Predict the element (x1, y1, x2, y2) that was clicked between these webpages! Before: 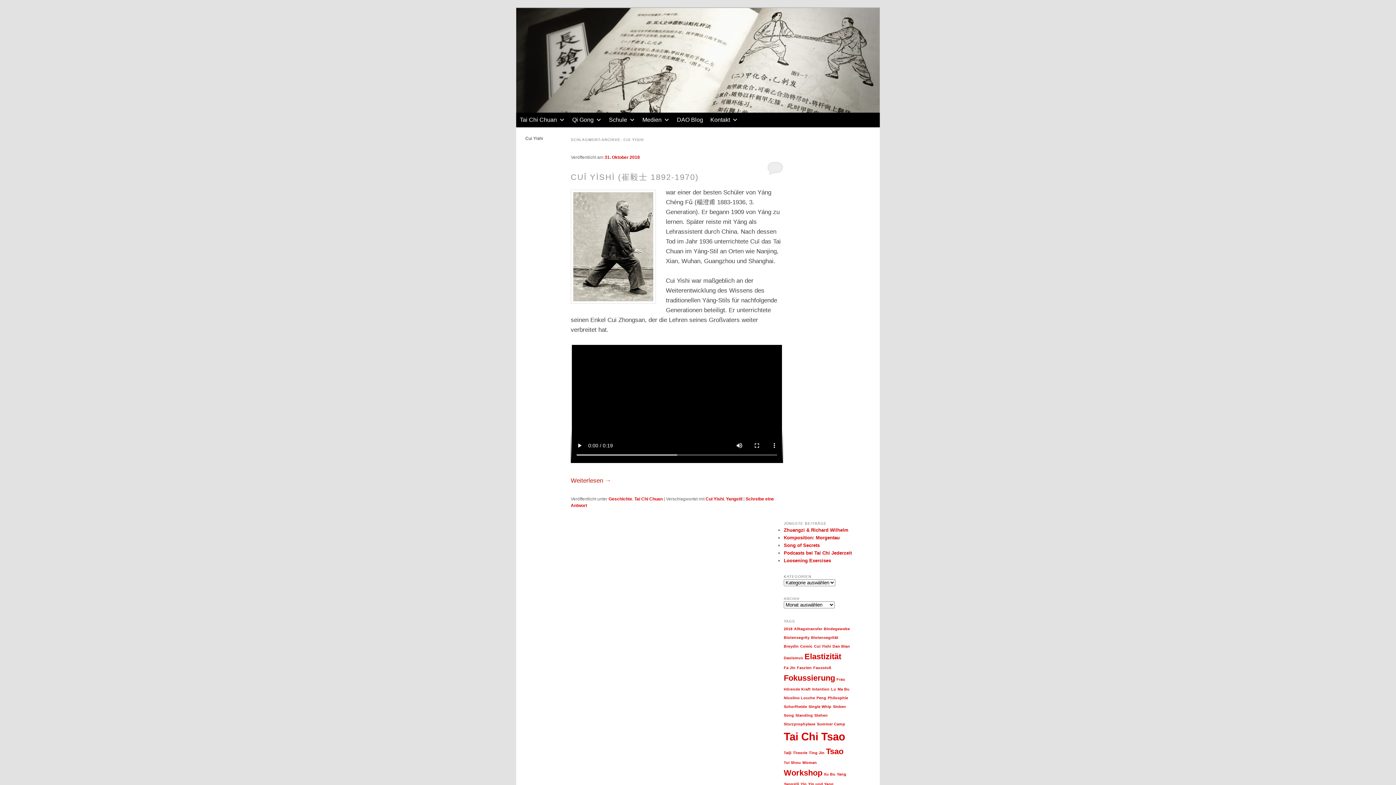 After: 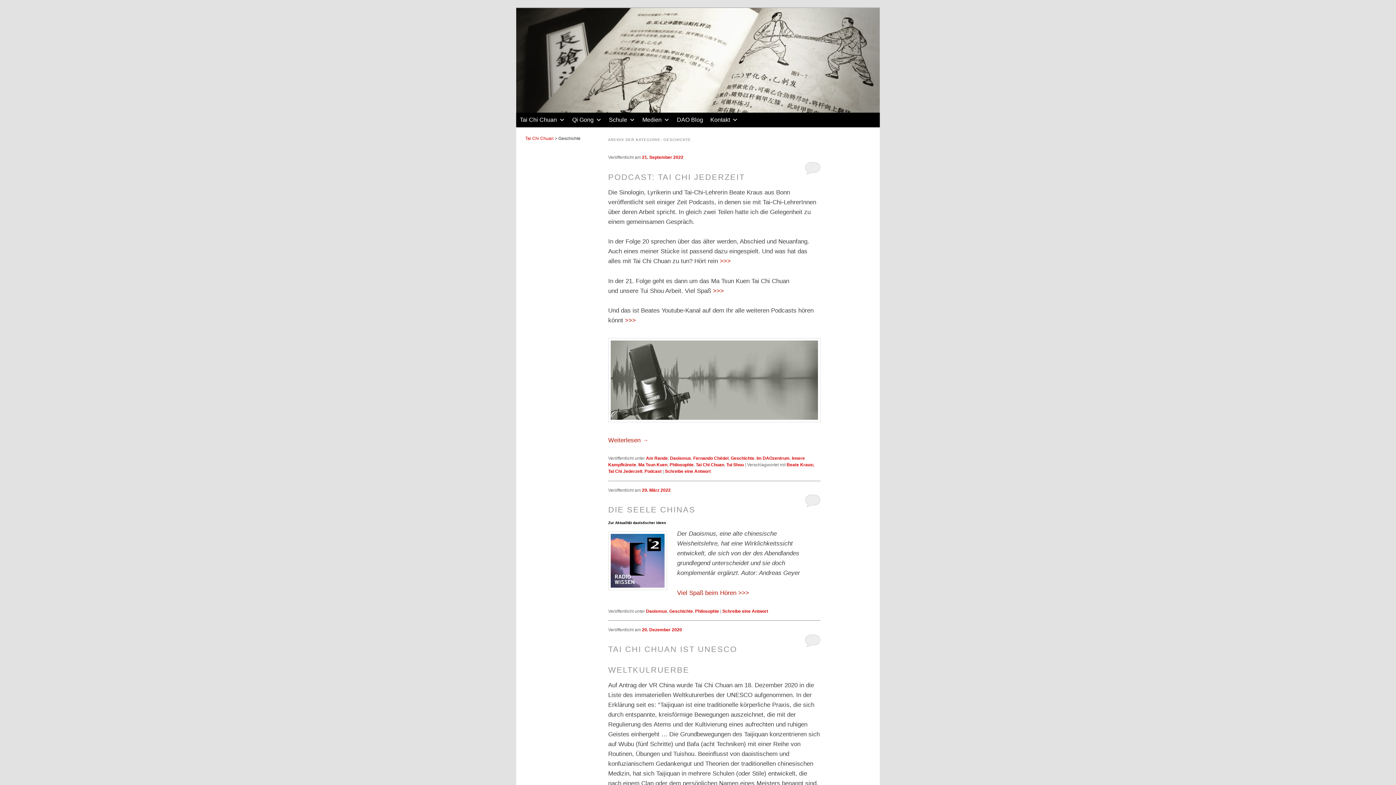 Action: label: Geschichte bbox: (608, 496, 632, 501)